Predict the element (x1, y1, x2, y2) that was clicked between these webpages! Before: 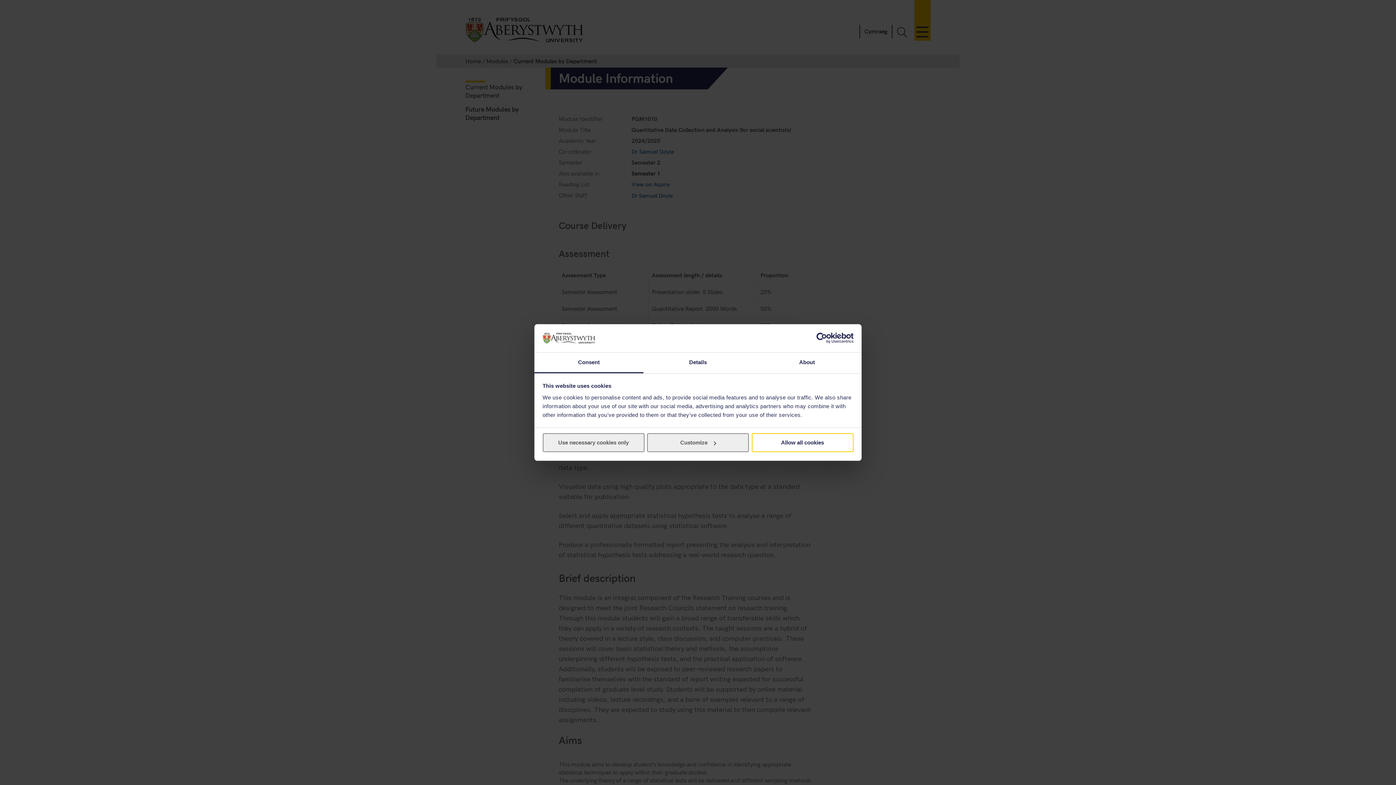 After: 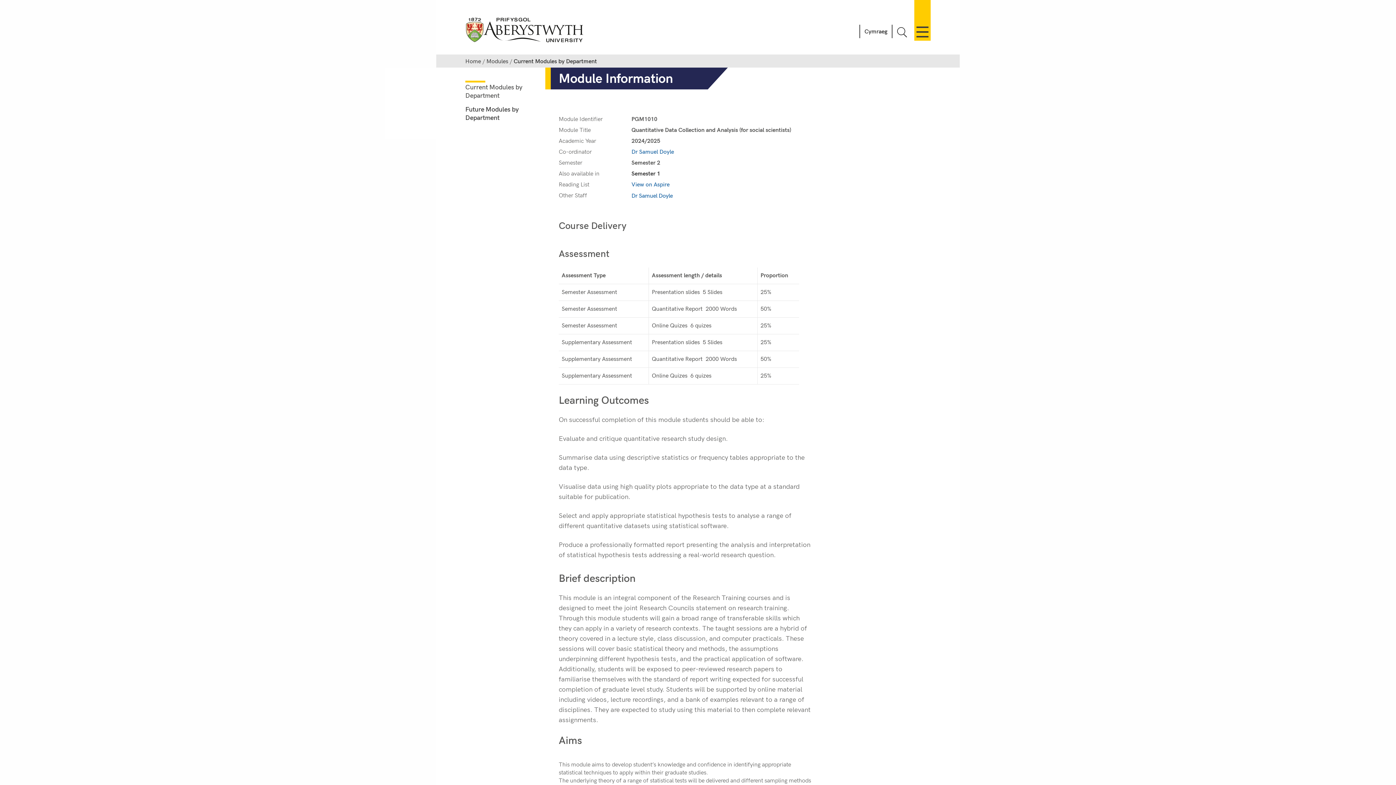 Action: bbox: (751, 433, 853, 452) label: Allow all cookies